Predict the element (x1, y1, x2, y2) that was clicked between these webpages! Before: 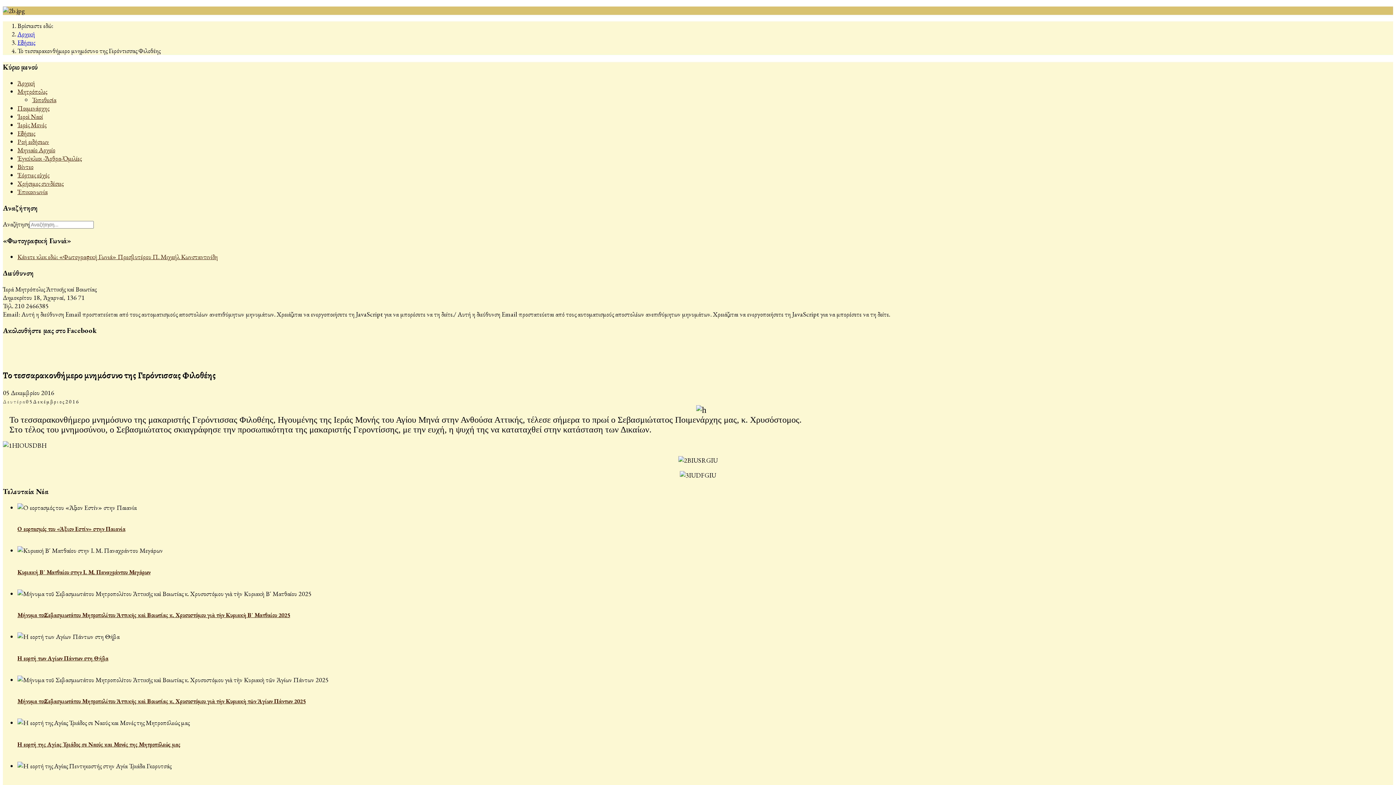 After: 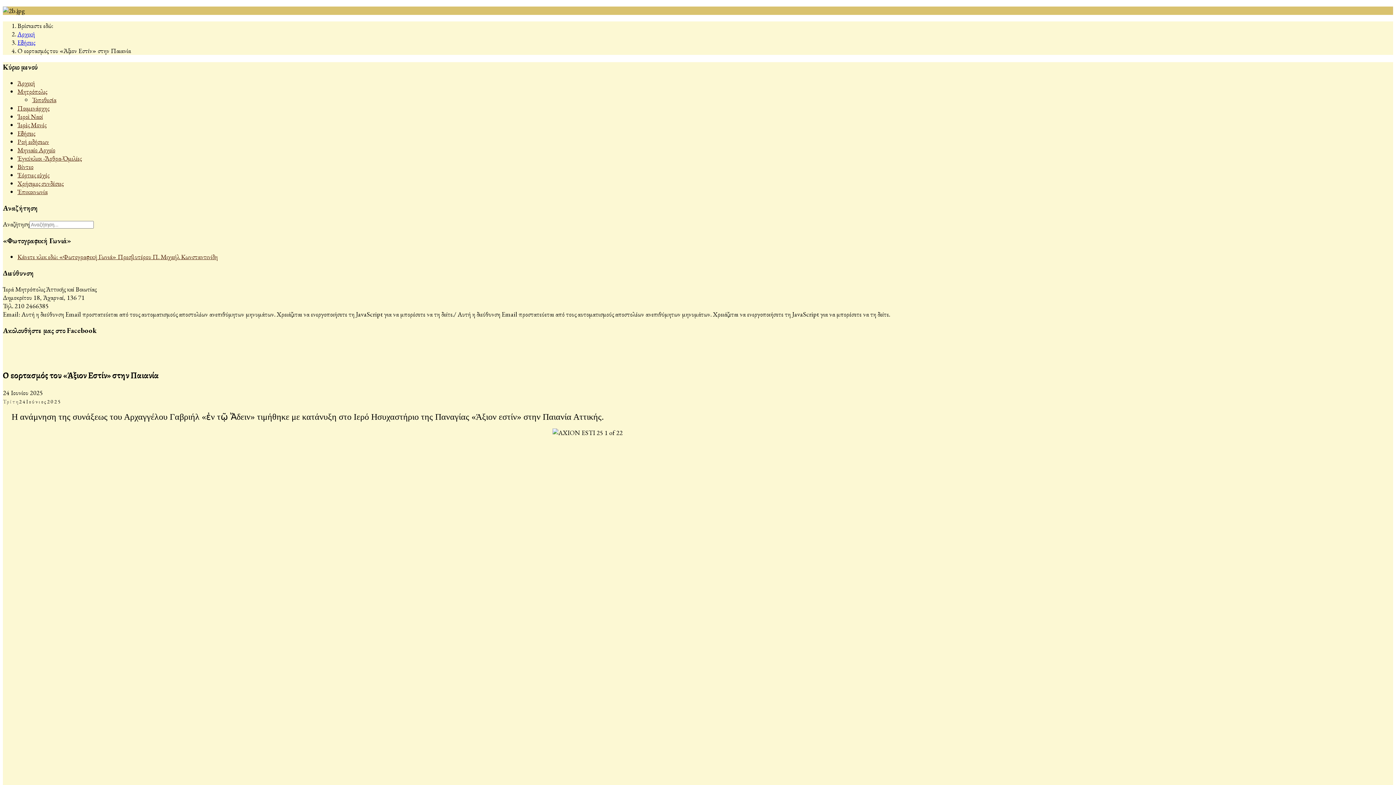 Action: bbox: (17, 525, 125, 533) label: Read more about Ο εορτασμός του «Άξιον Εστίν» στην Παιανία